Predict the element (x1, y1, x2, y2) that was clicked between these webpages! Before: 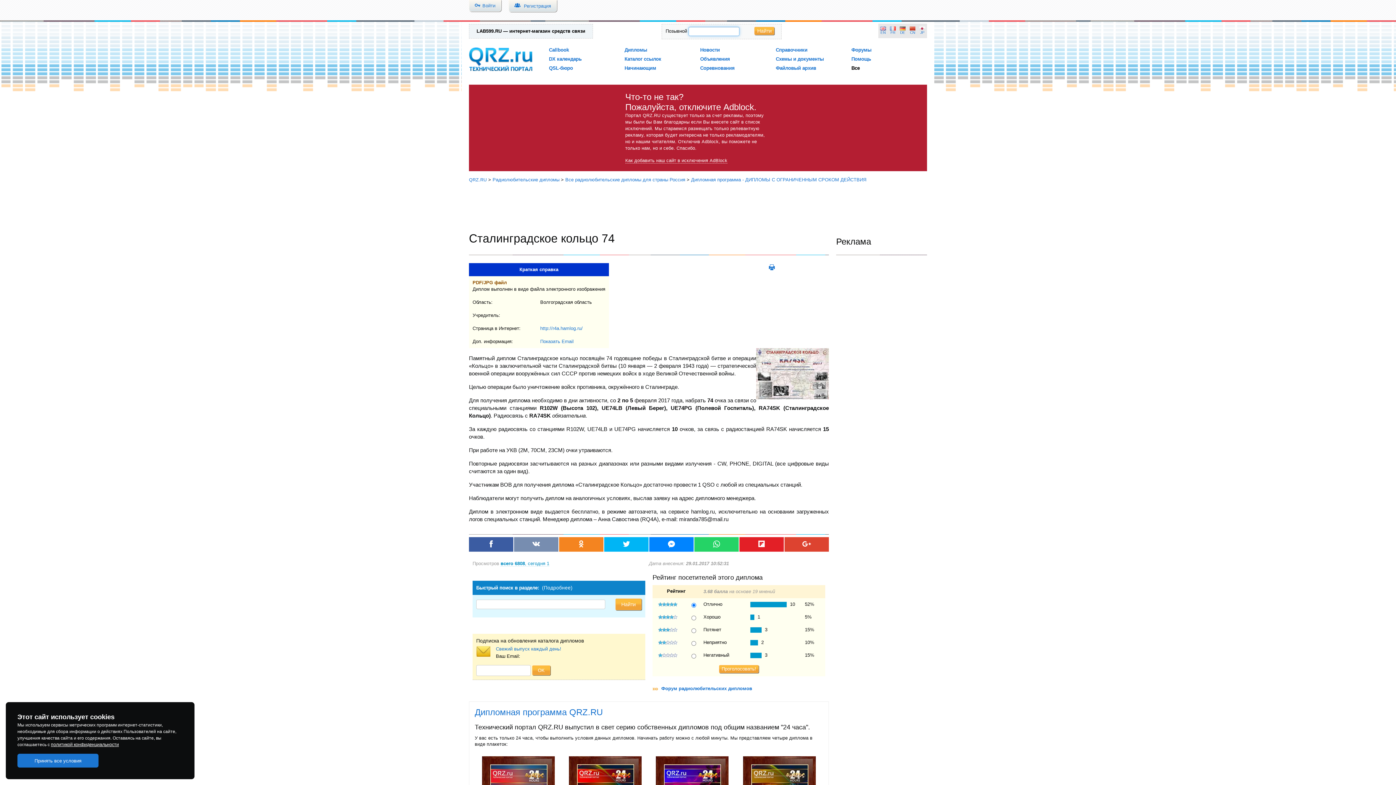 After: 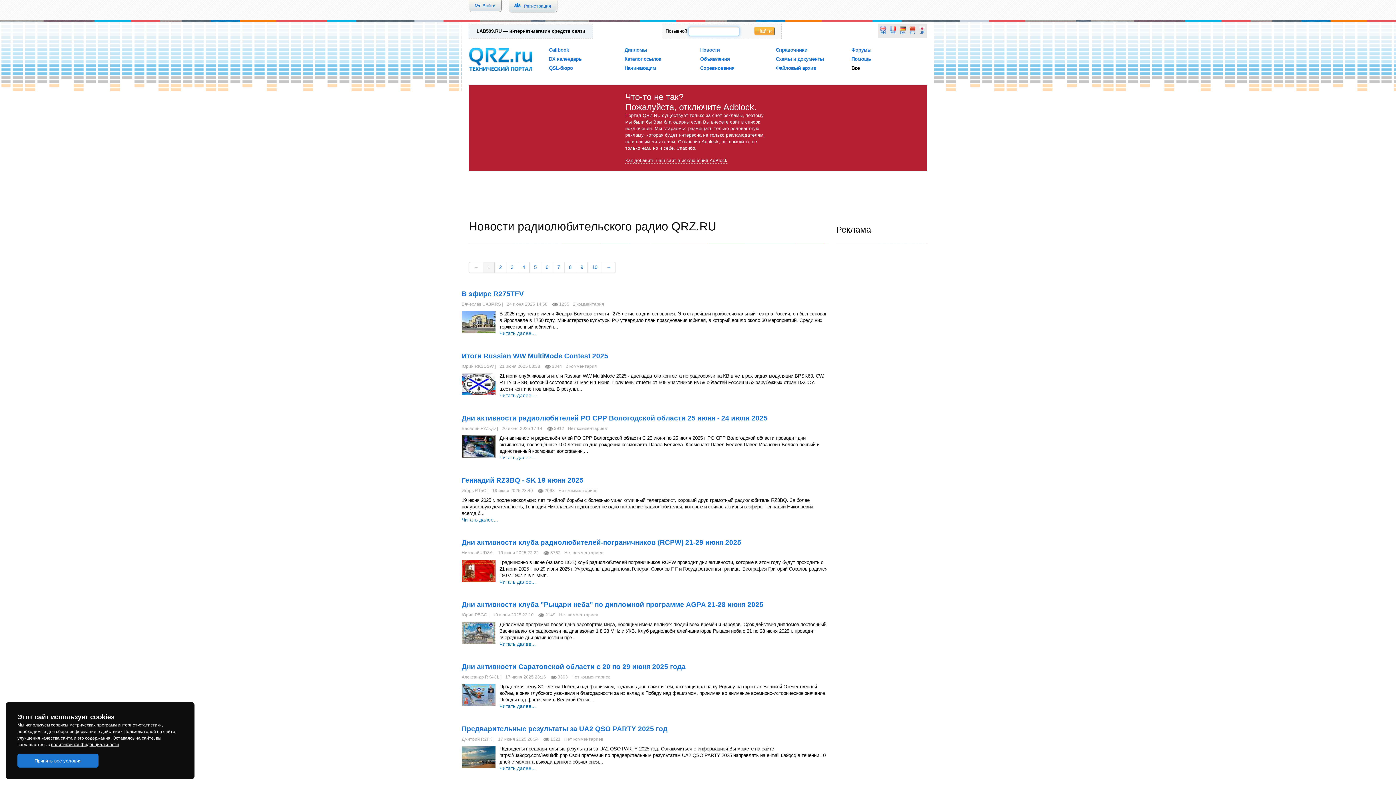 Action: label: Новости bbox: (700, 47, 720, 52)